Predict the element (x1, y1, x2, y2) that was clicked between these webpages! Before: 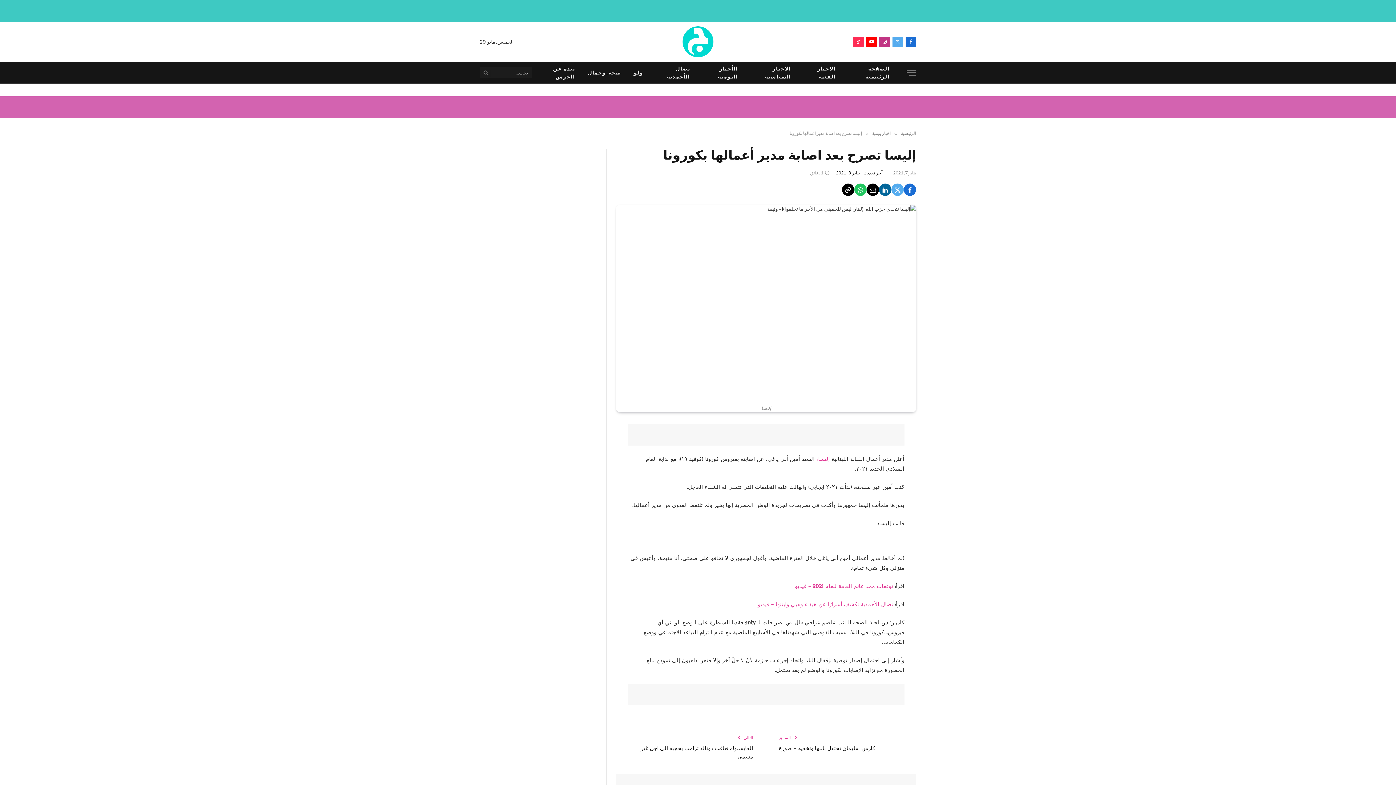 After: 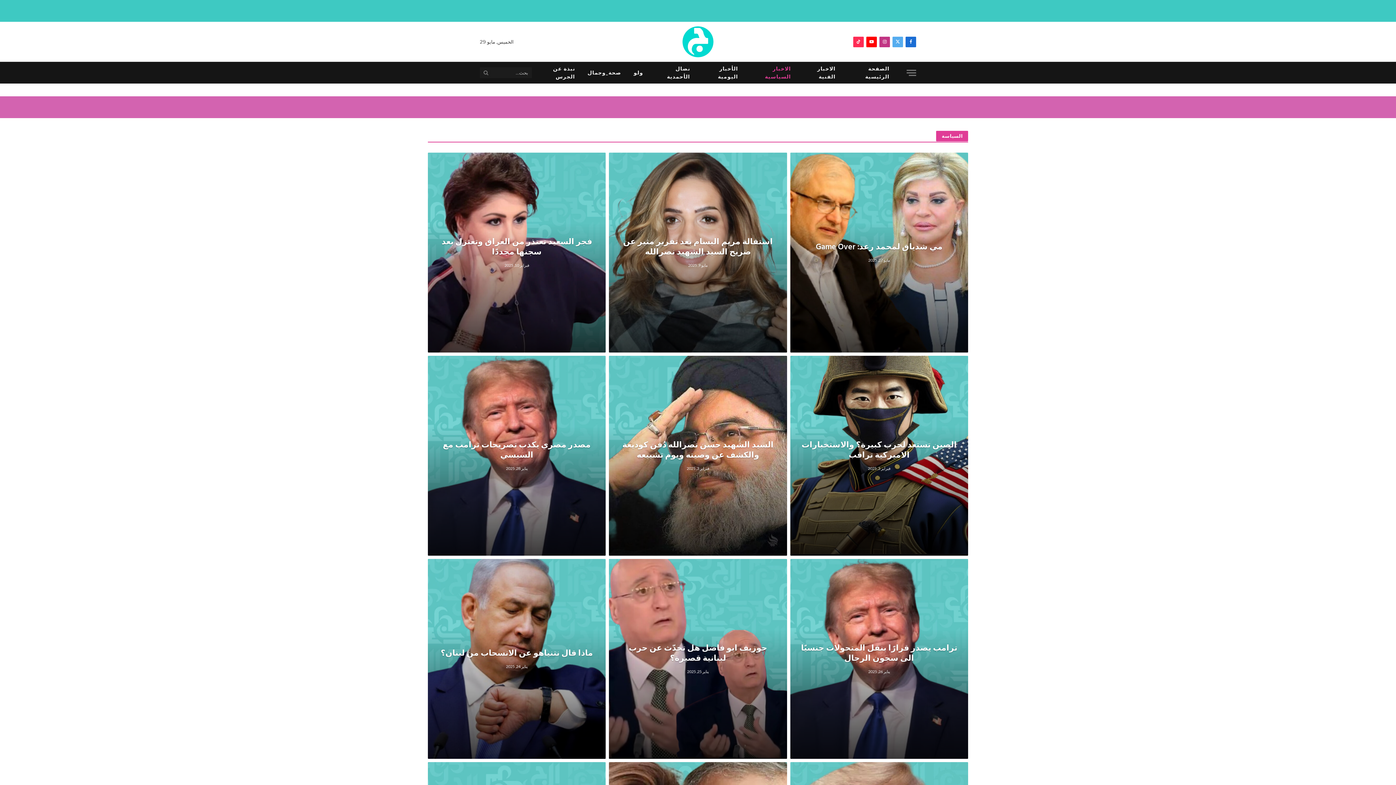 Action: bbox: (744, 62, 797, 83) label: الاخبار السياسية